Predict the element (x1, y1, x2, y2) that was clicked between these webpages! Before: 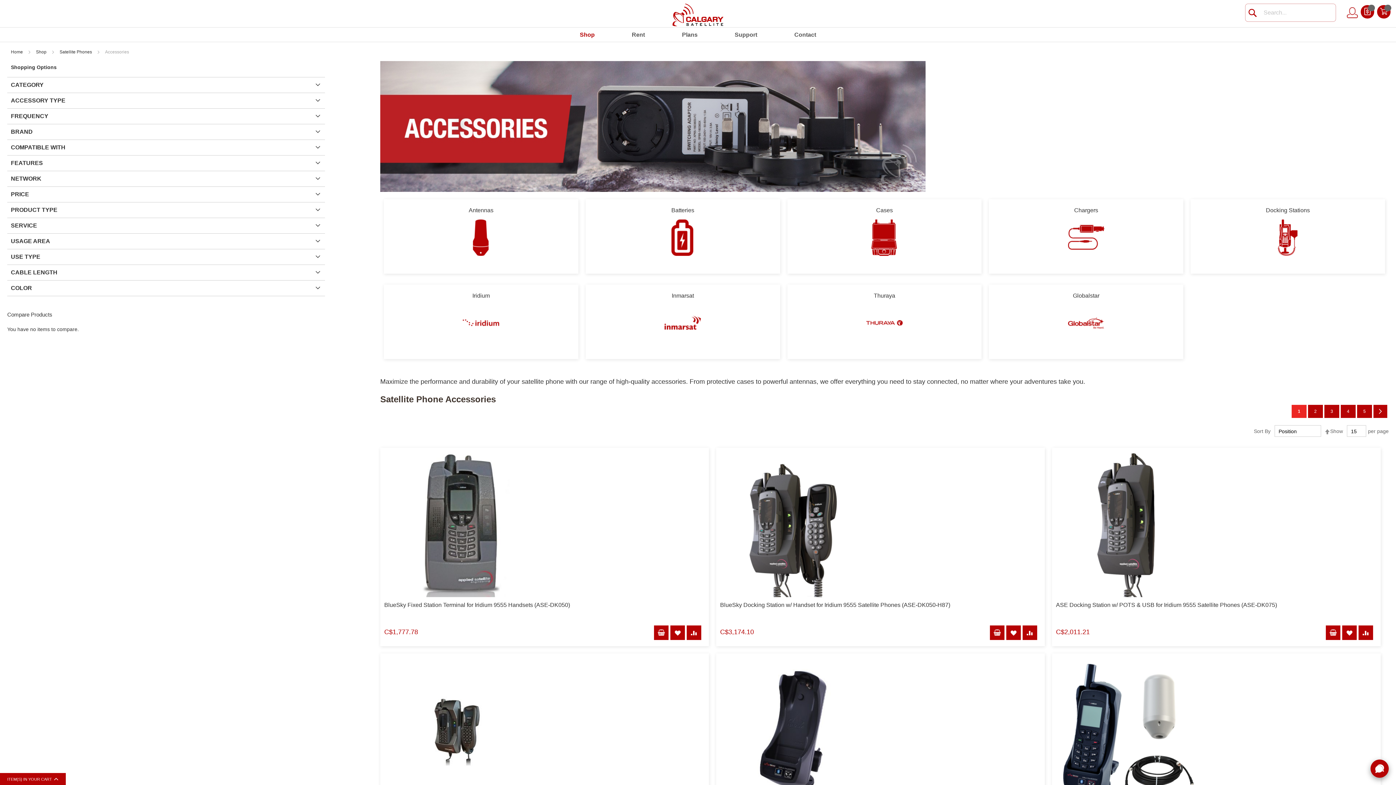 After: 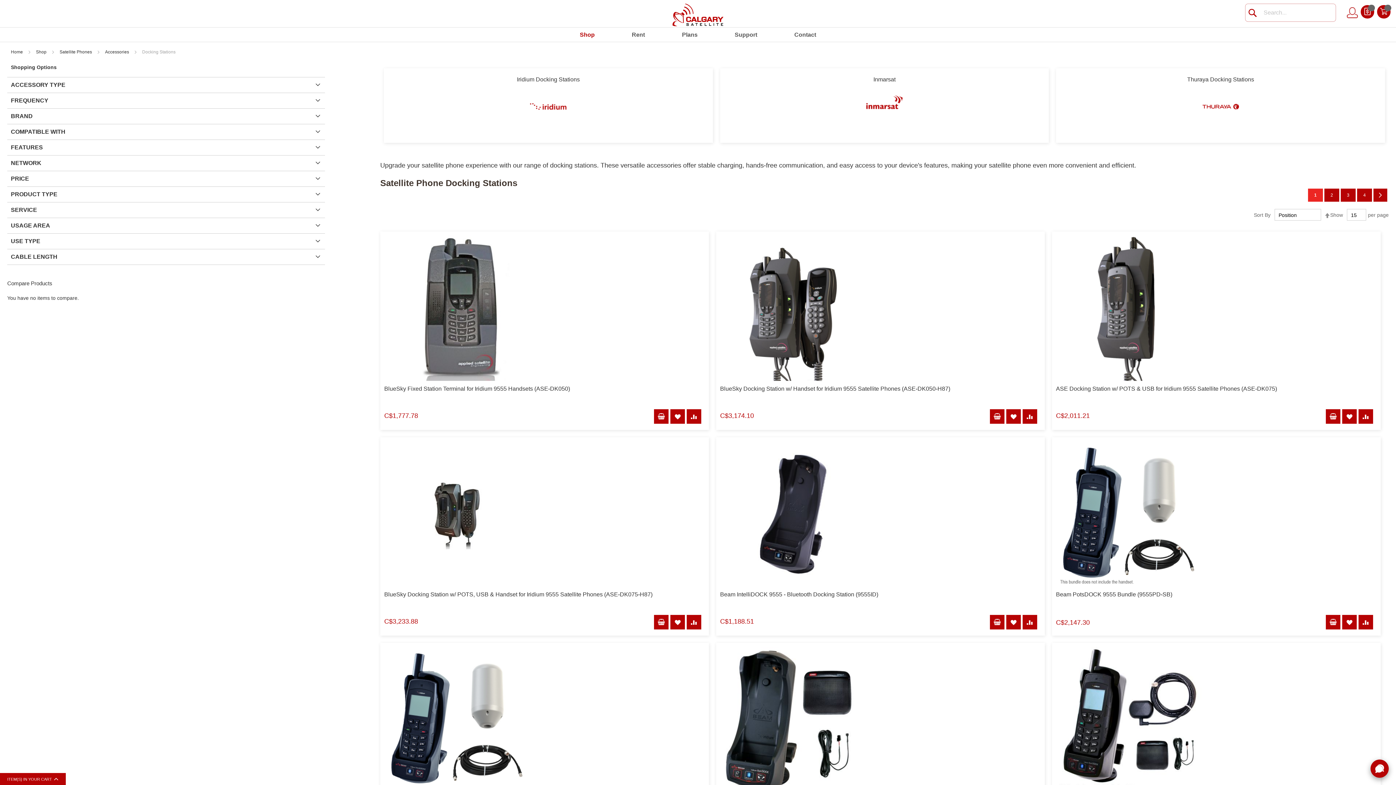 Action: label: Docking Stations bbox: (1198, 206, 1378, 257)